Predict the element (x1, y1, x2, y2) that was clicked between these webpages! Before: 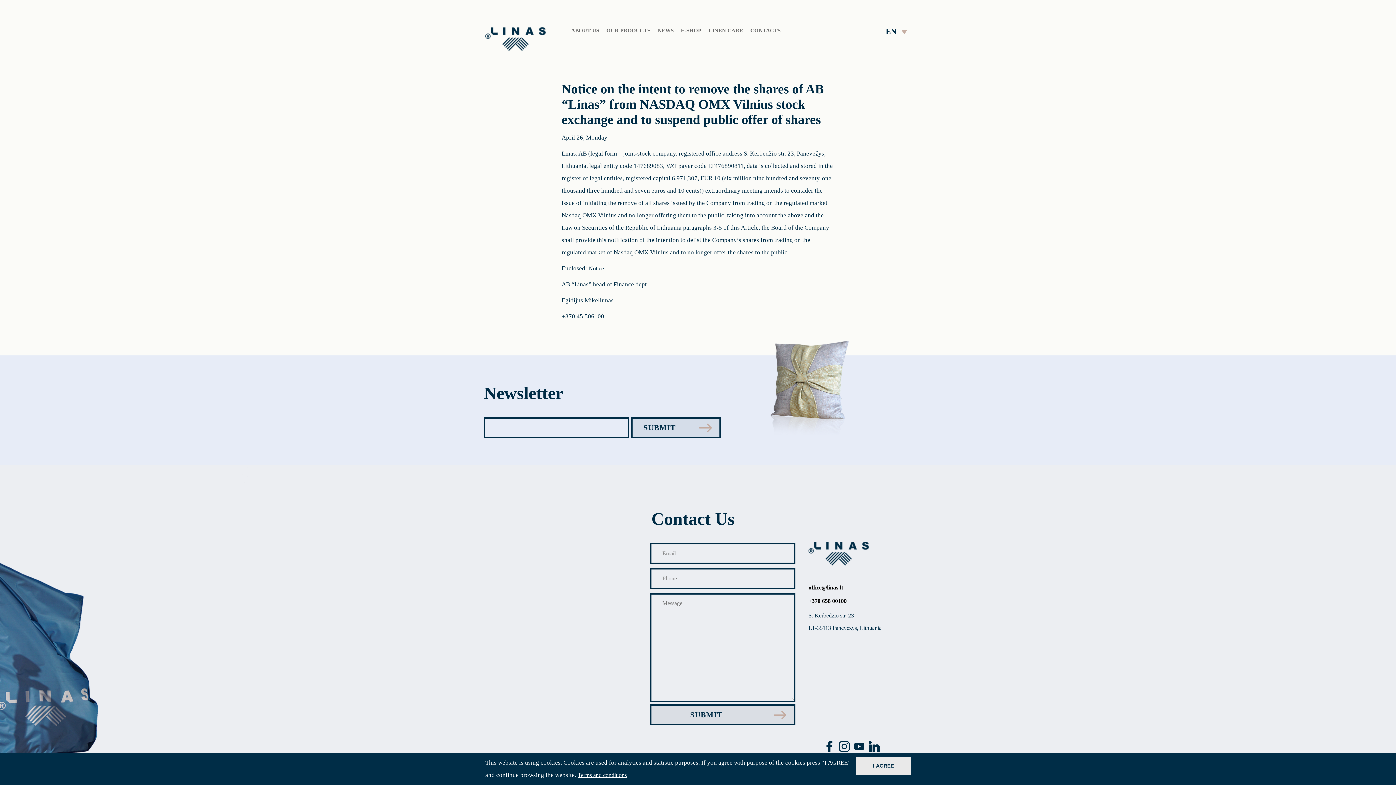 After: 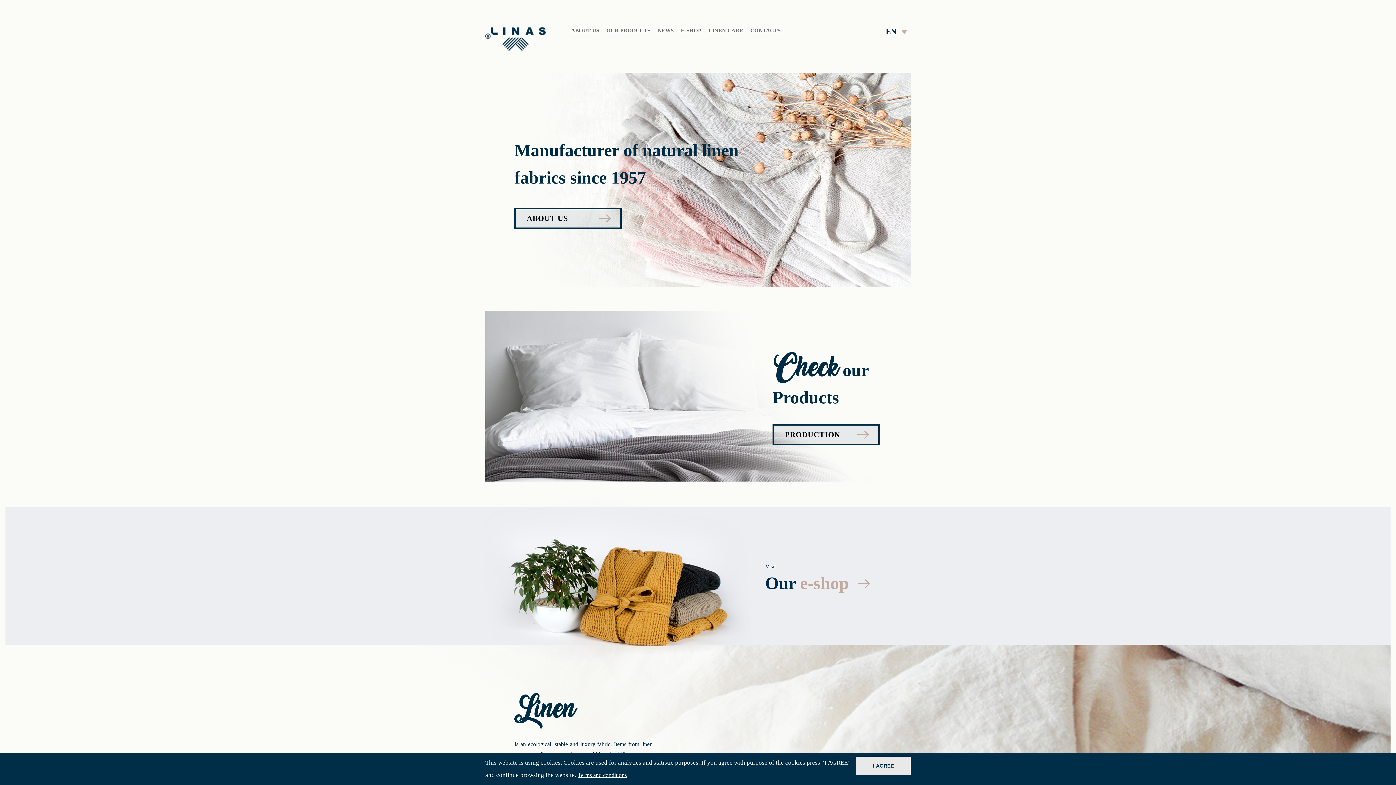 Action: bbox: (485, 27, 545, 52)